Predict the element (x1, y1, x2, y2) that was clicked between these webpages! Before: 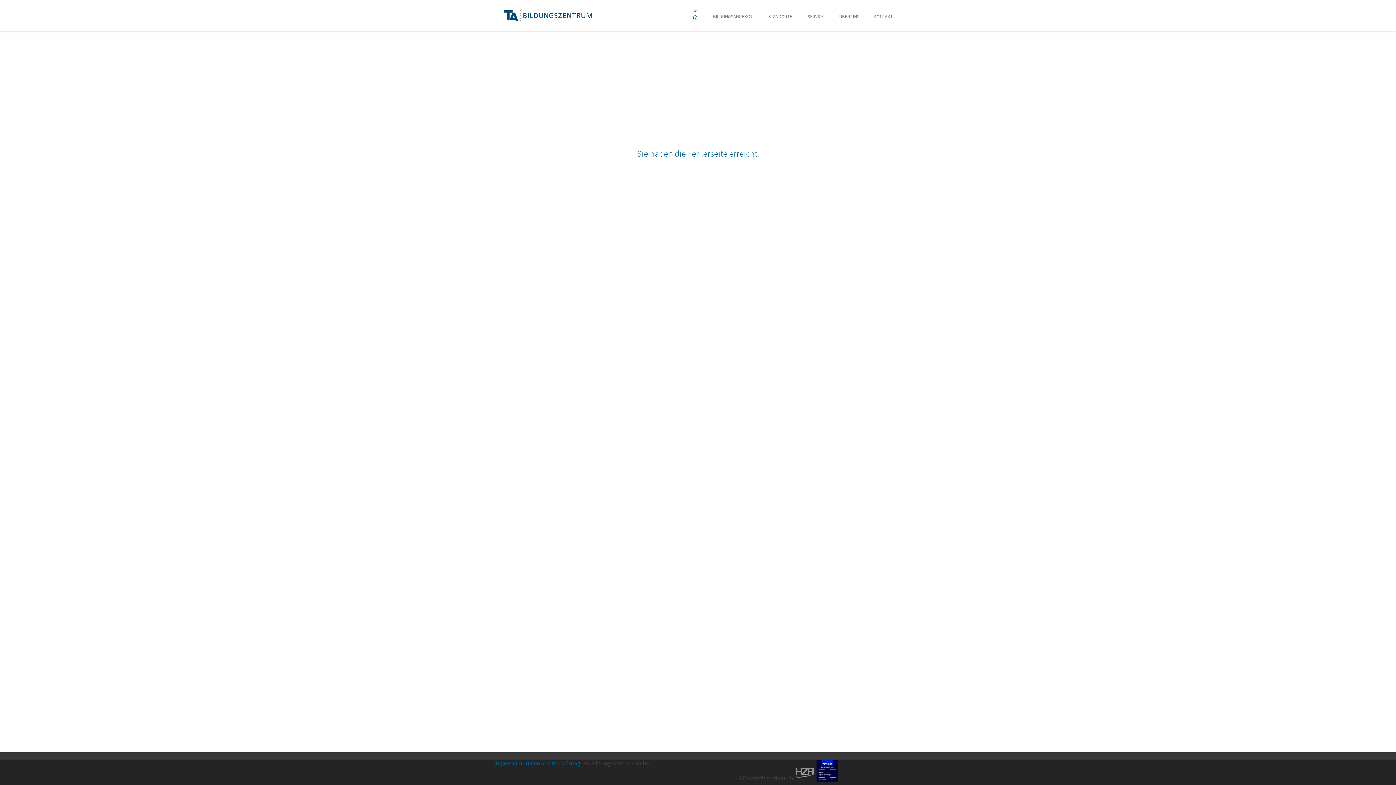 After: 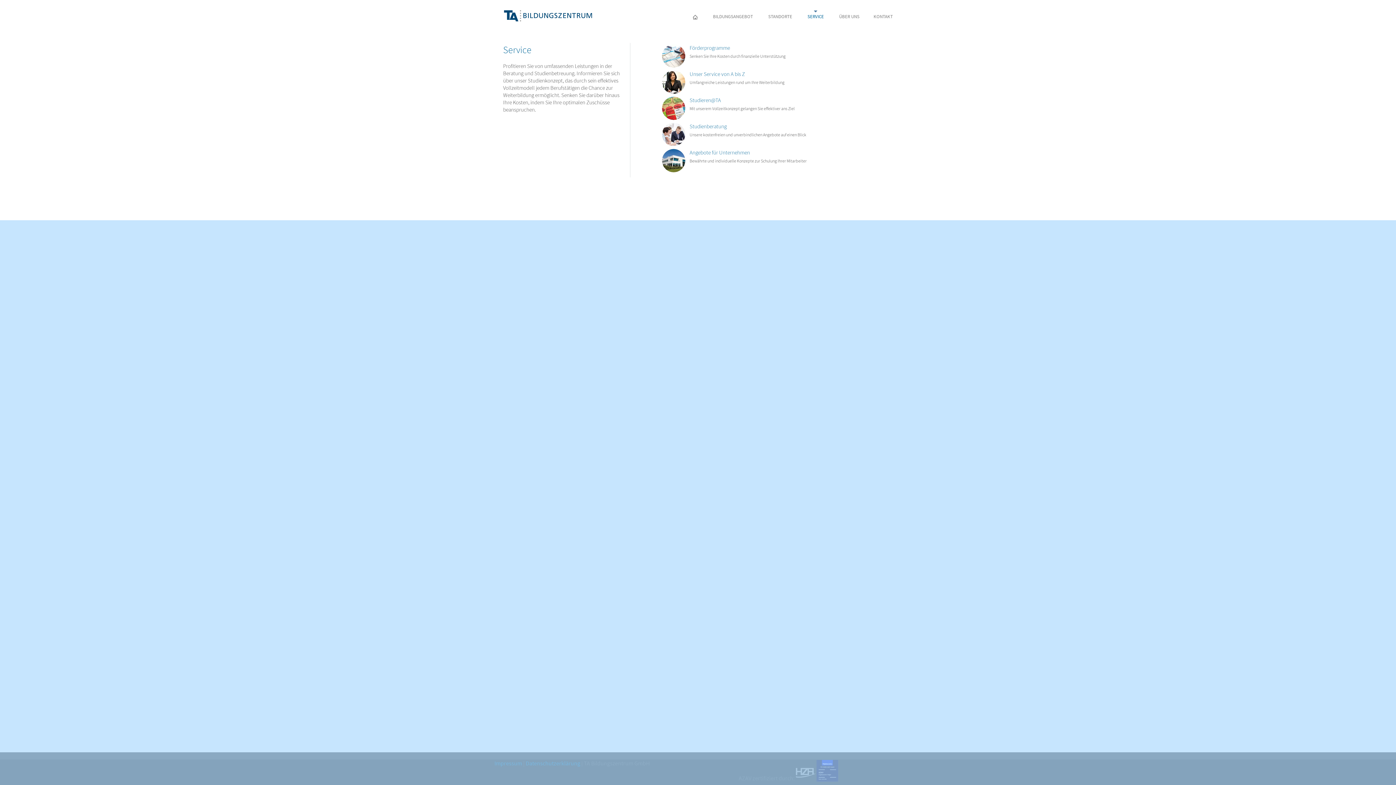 Action: label: SERVICE bbox: (803, 7, 828, 26)